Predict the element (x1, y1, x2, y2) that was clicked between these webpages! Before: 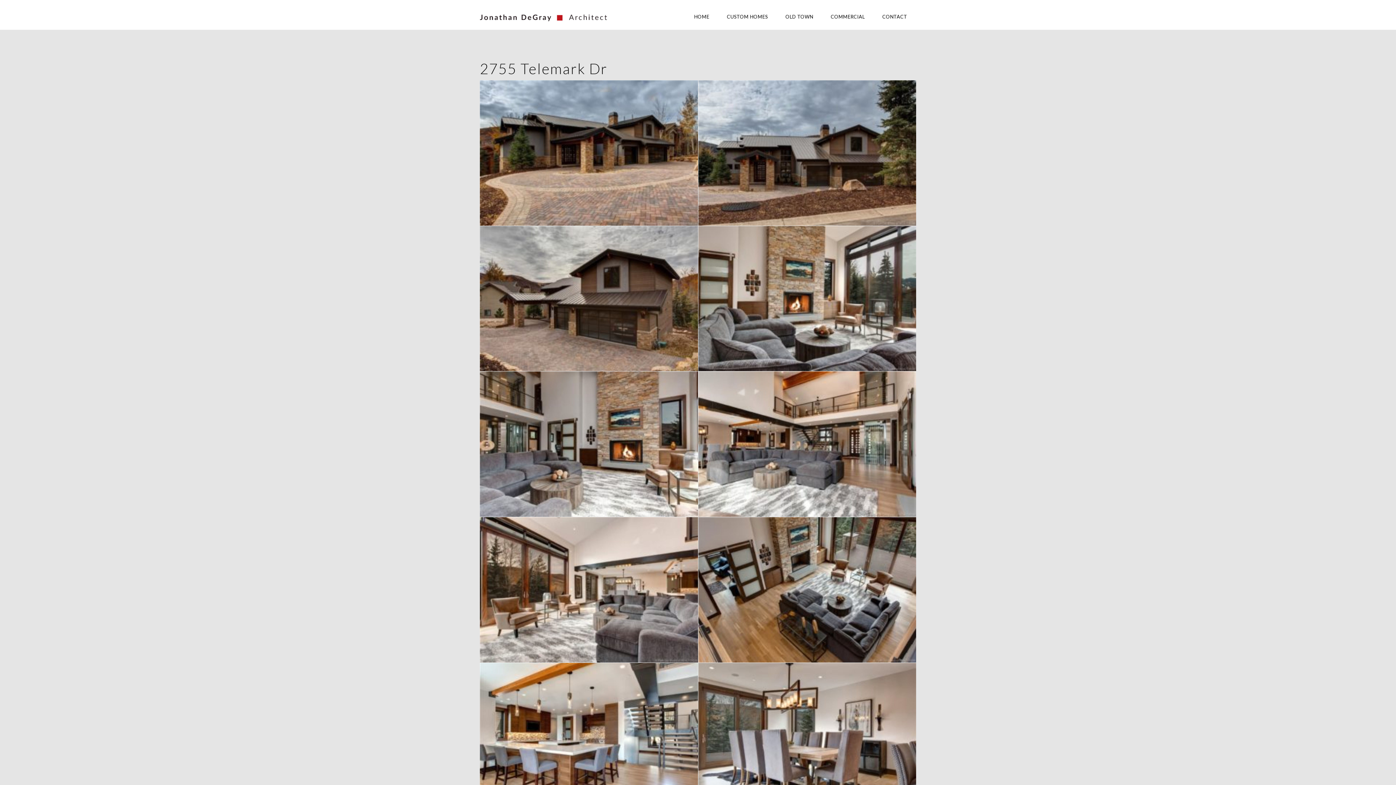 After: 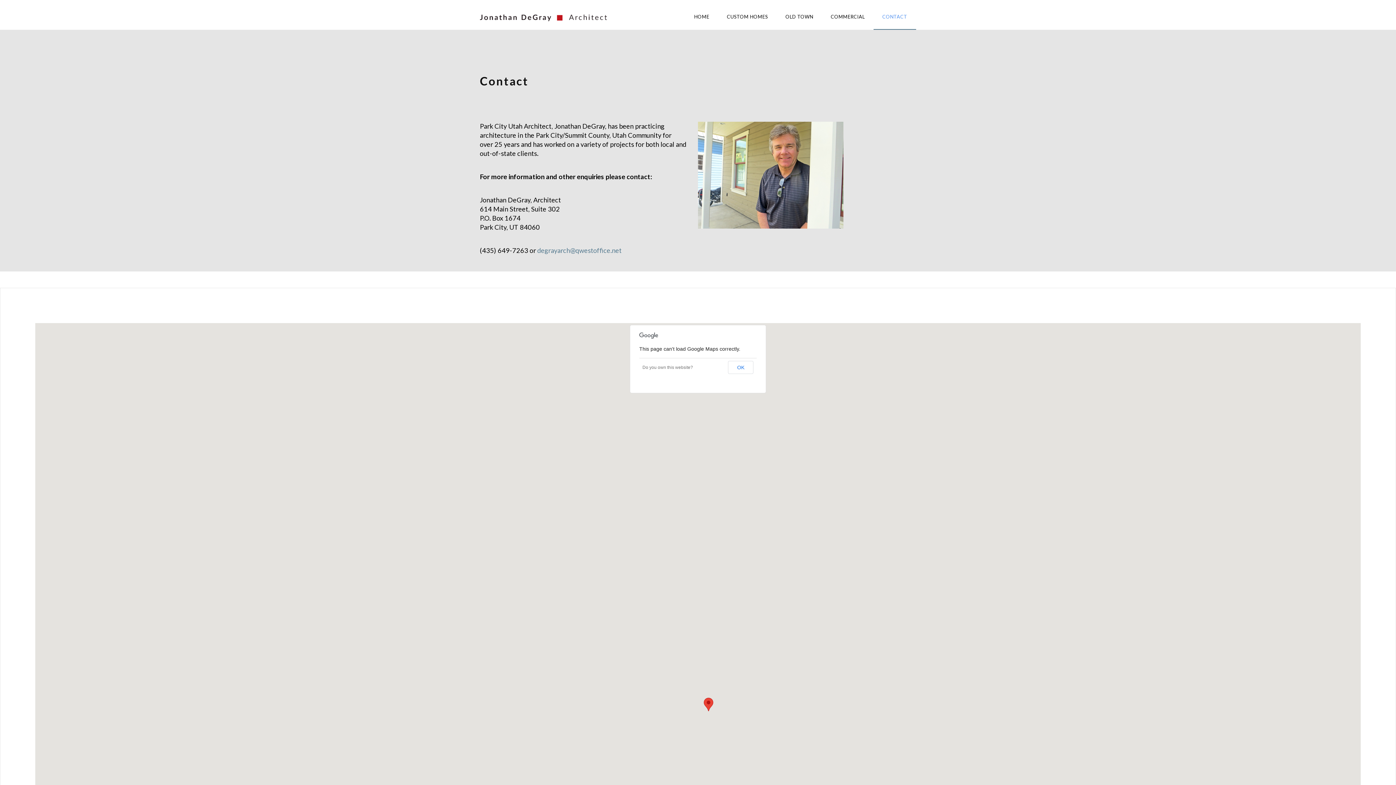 Action: bbox: (873, 0, 916, 29) label: CONTACT